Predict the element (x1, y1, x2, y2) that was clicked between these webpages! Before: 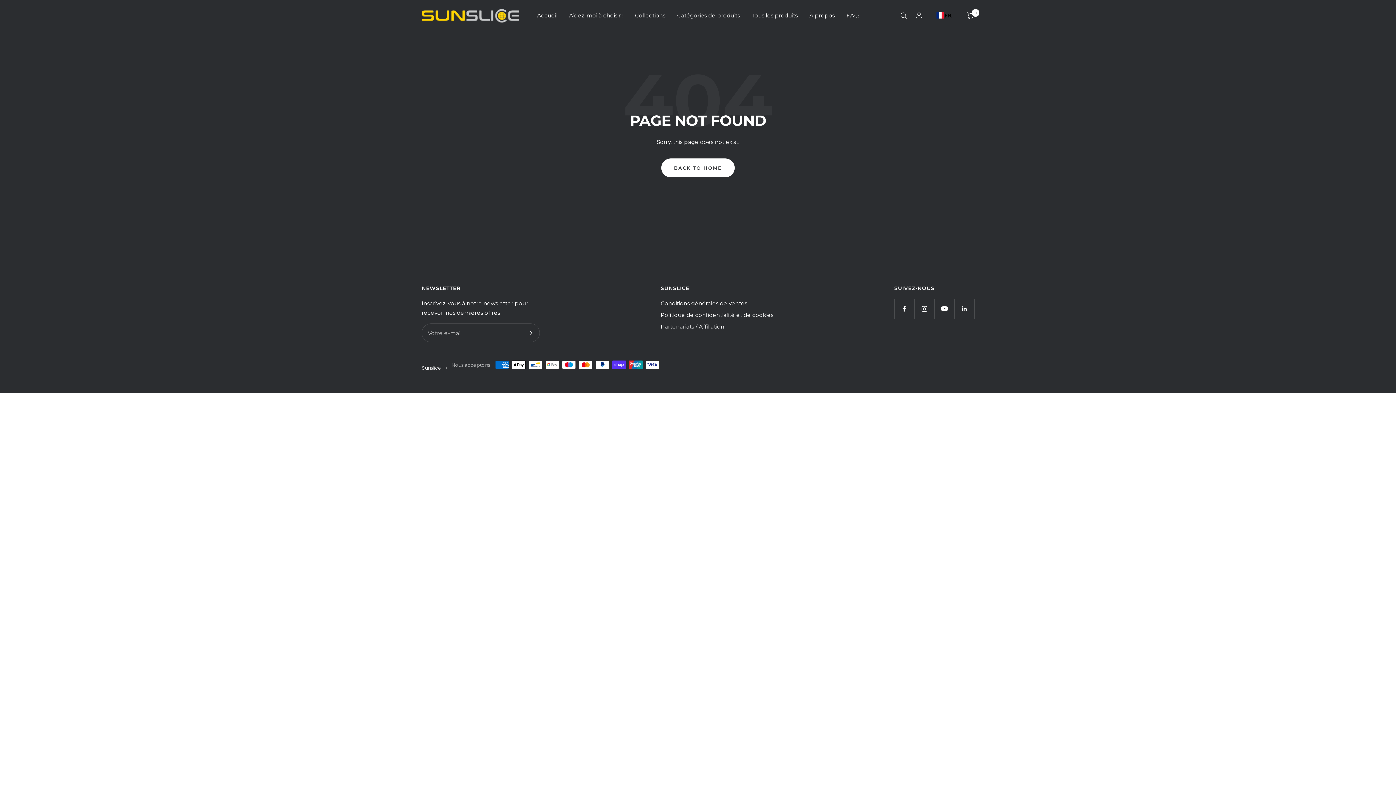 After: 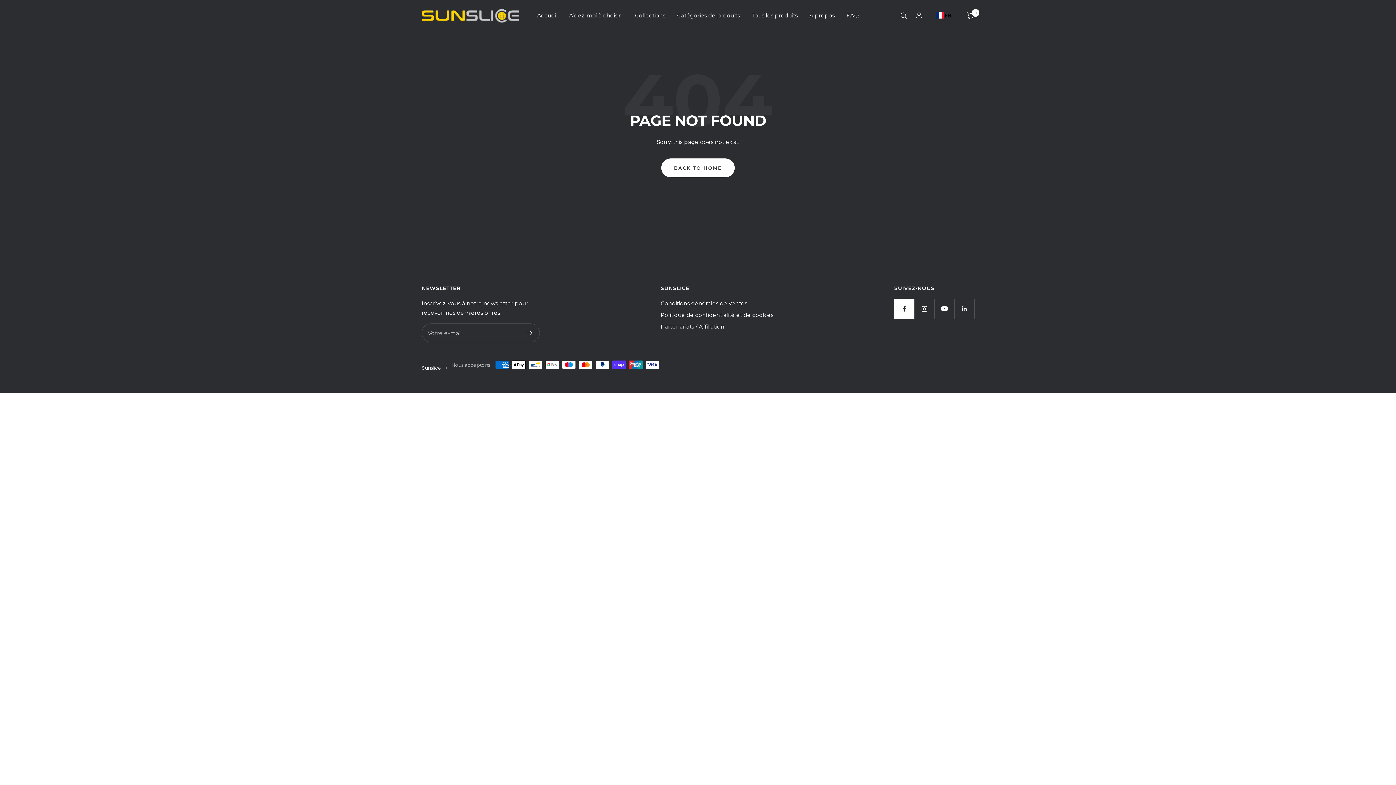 Action: bbox: (894, 298, 914, 318) label: Follow us on Facebook